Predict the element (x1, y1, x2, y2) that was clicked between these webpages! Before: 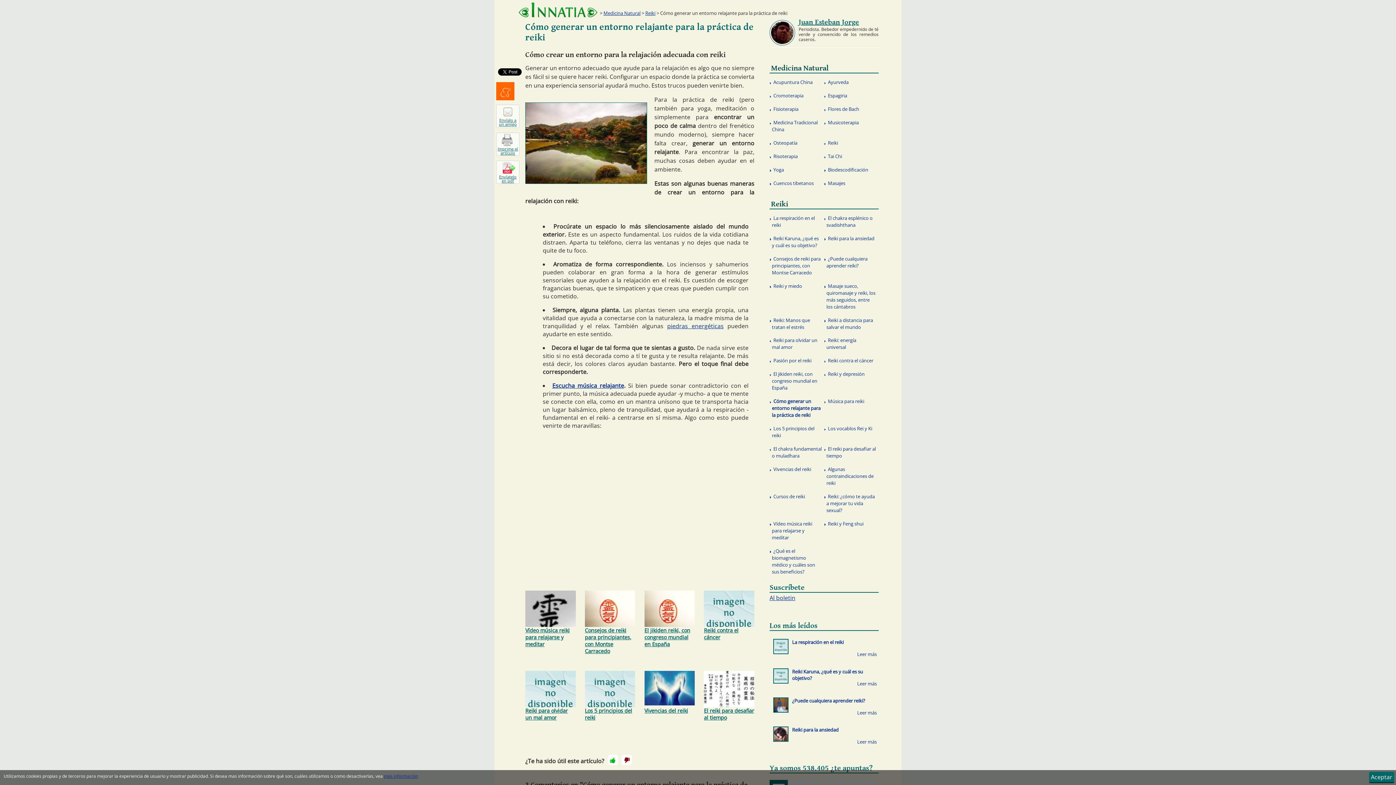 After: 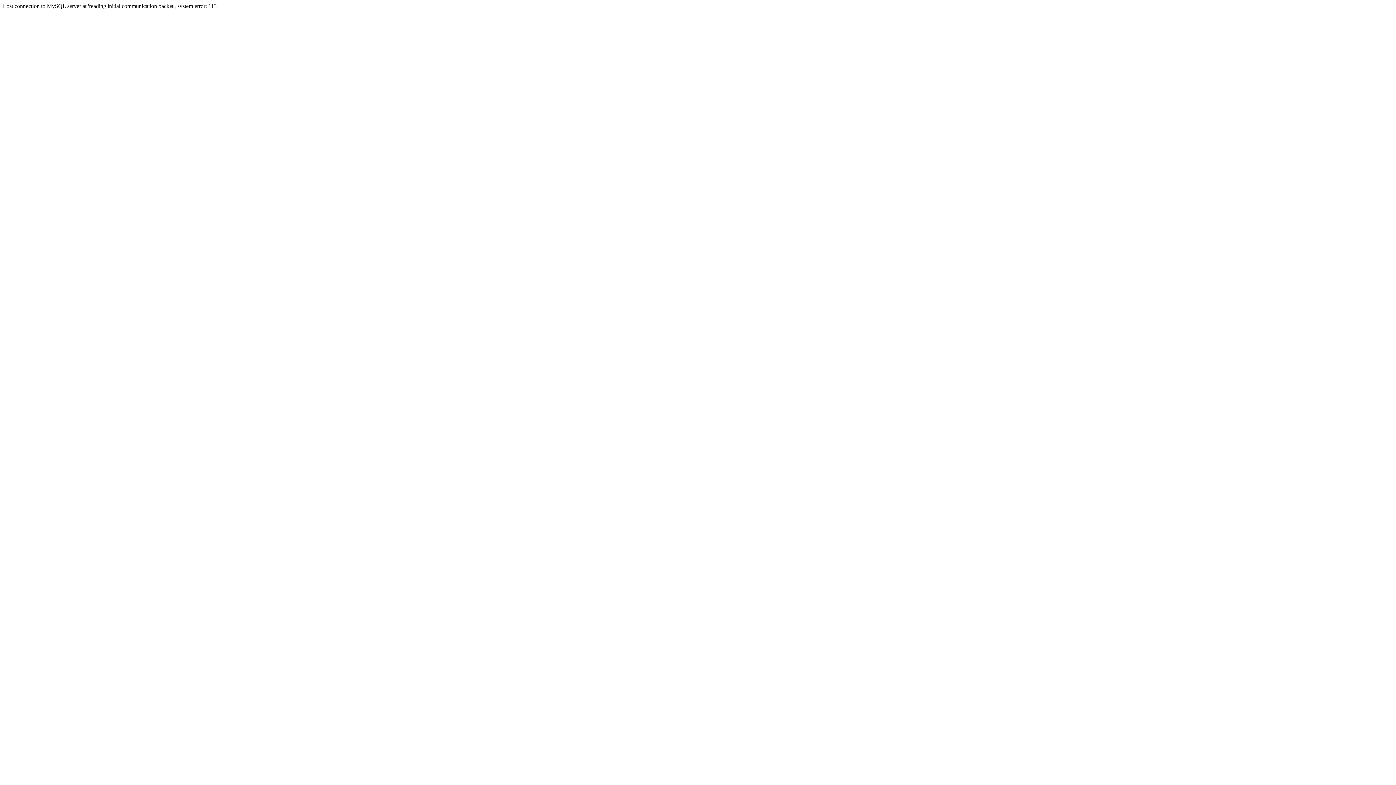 Action: label: Consejos de reiki para principiantes, con Montse Carracedo bbox: (769, 252, 824, 279)